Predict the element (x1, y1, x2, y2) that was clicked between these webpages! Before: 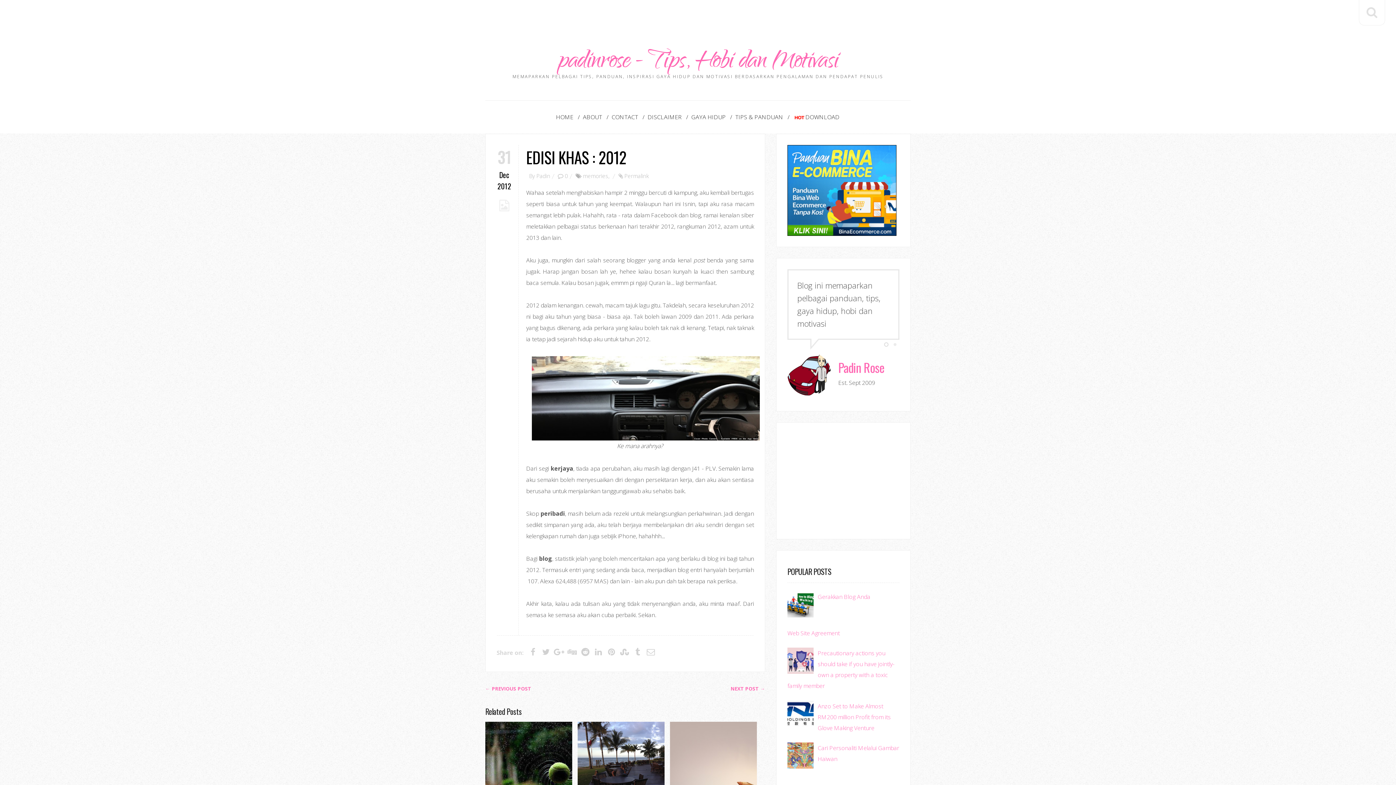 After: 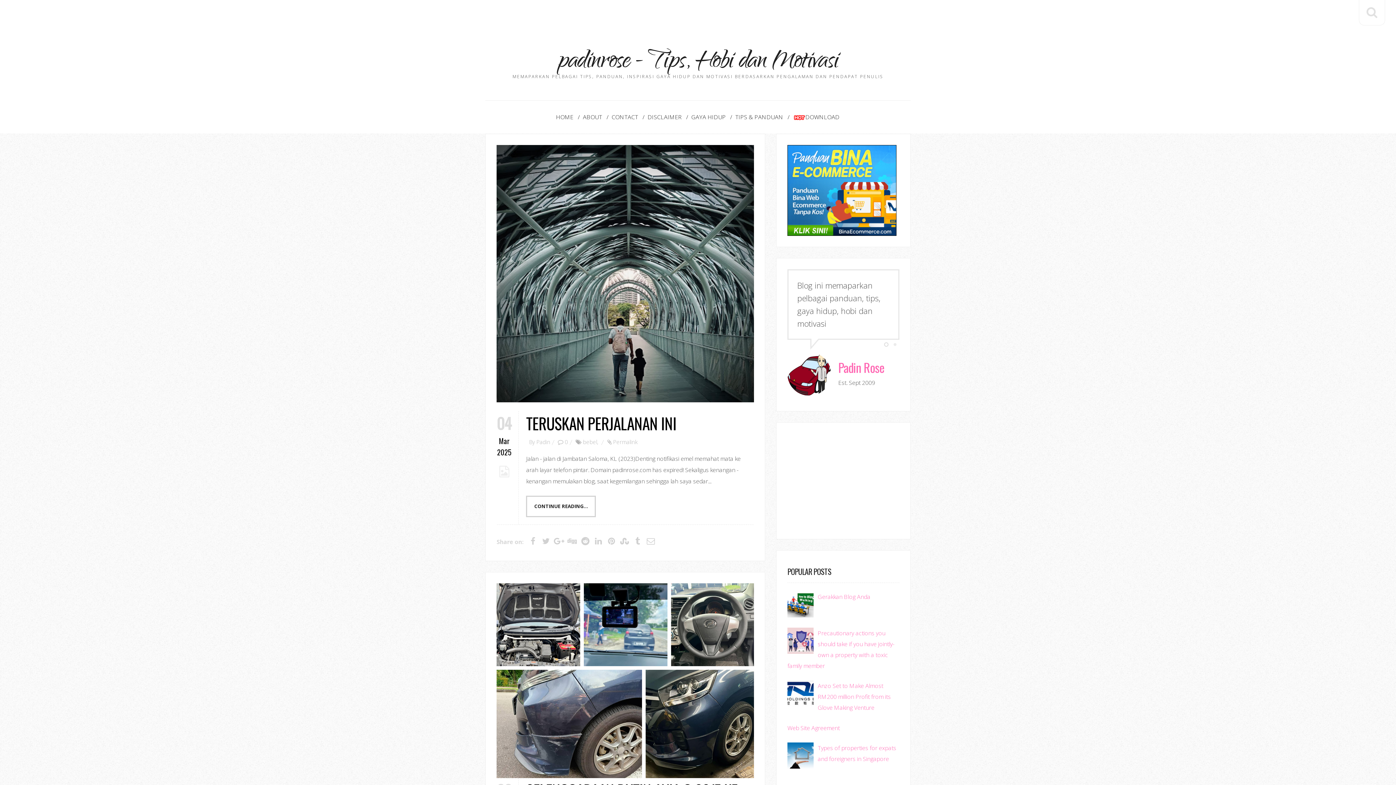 Action: bbox: (557, 41, 838, 83) label: padinrose - Tips, Hobi dan Motivasi